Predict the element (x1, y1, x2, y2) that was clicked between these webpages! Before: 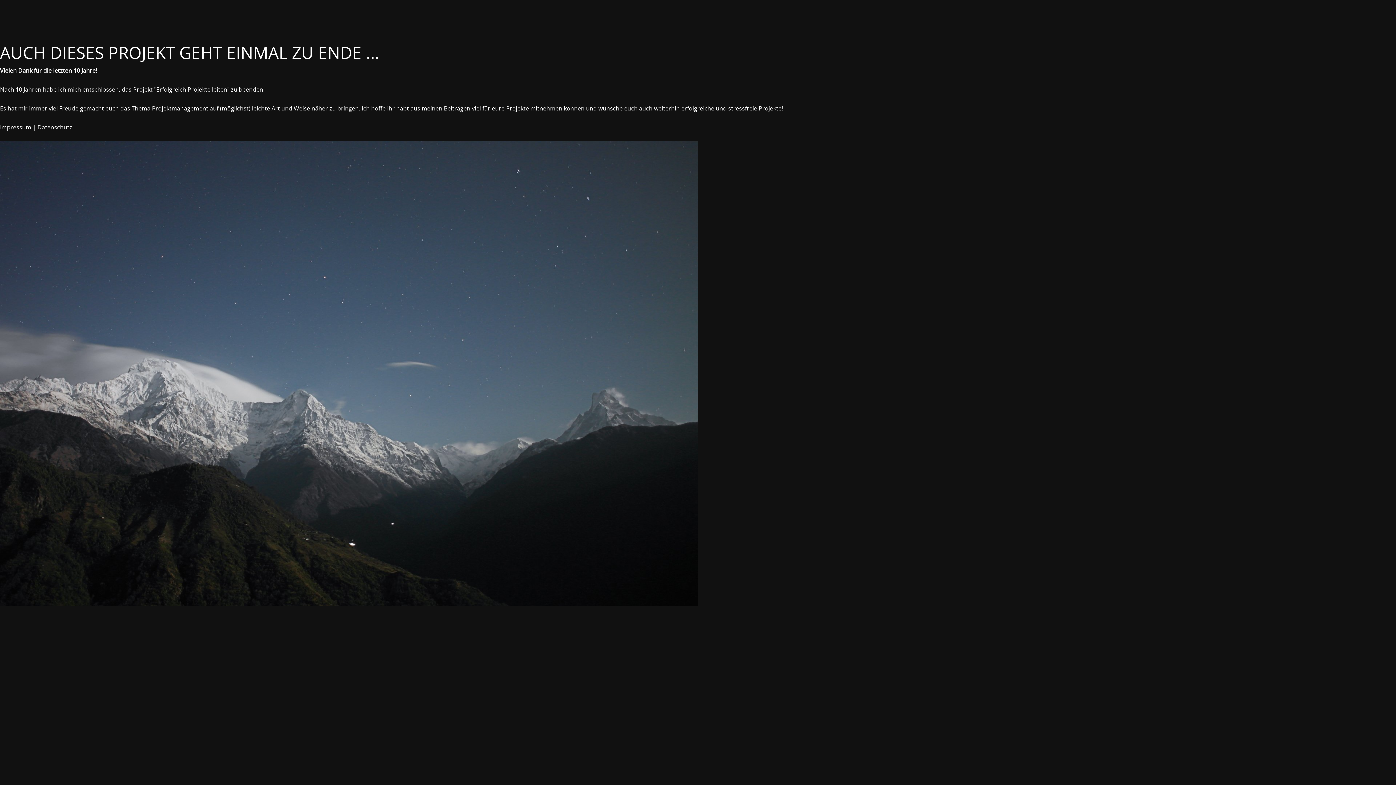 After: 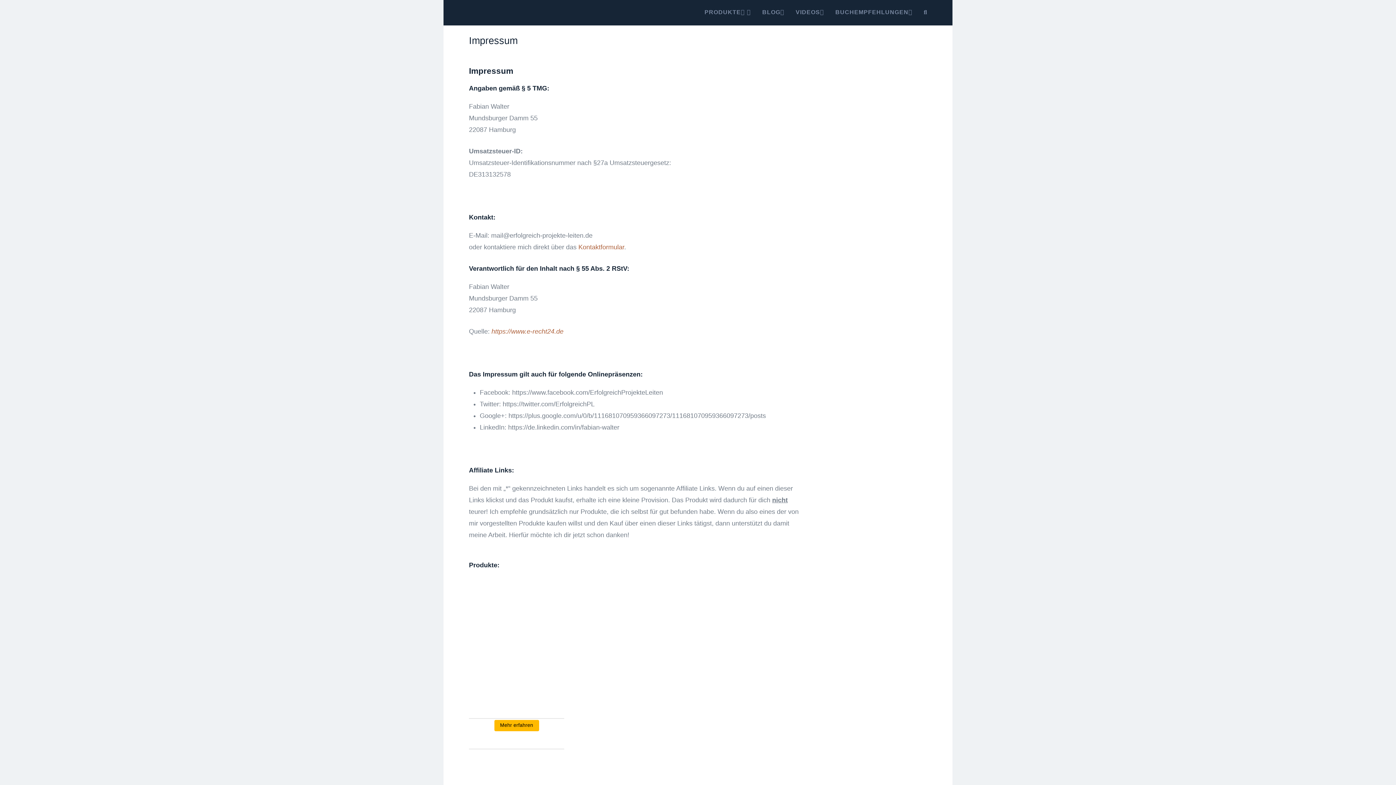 Action: bbox: (0, 123, 31, 131) label: Impressum